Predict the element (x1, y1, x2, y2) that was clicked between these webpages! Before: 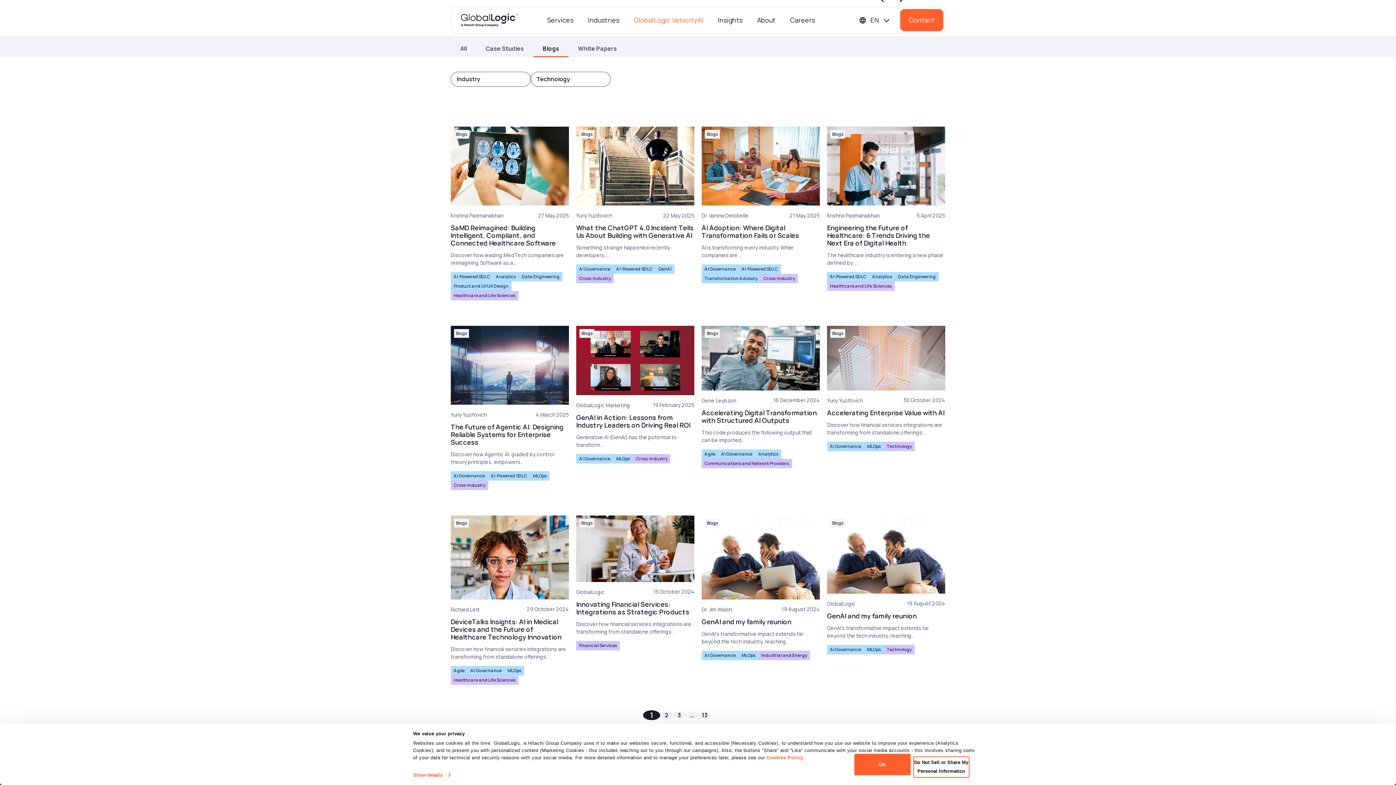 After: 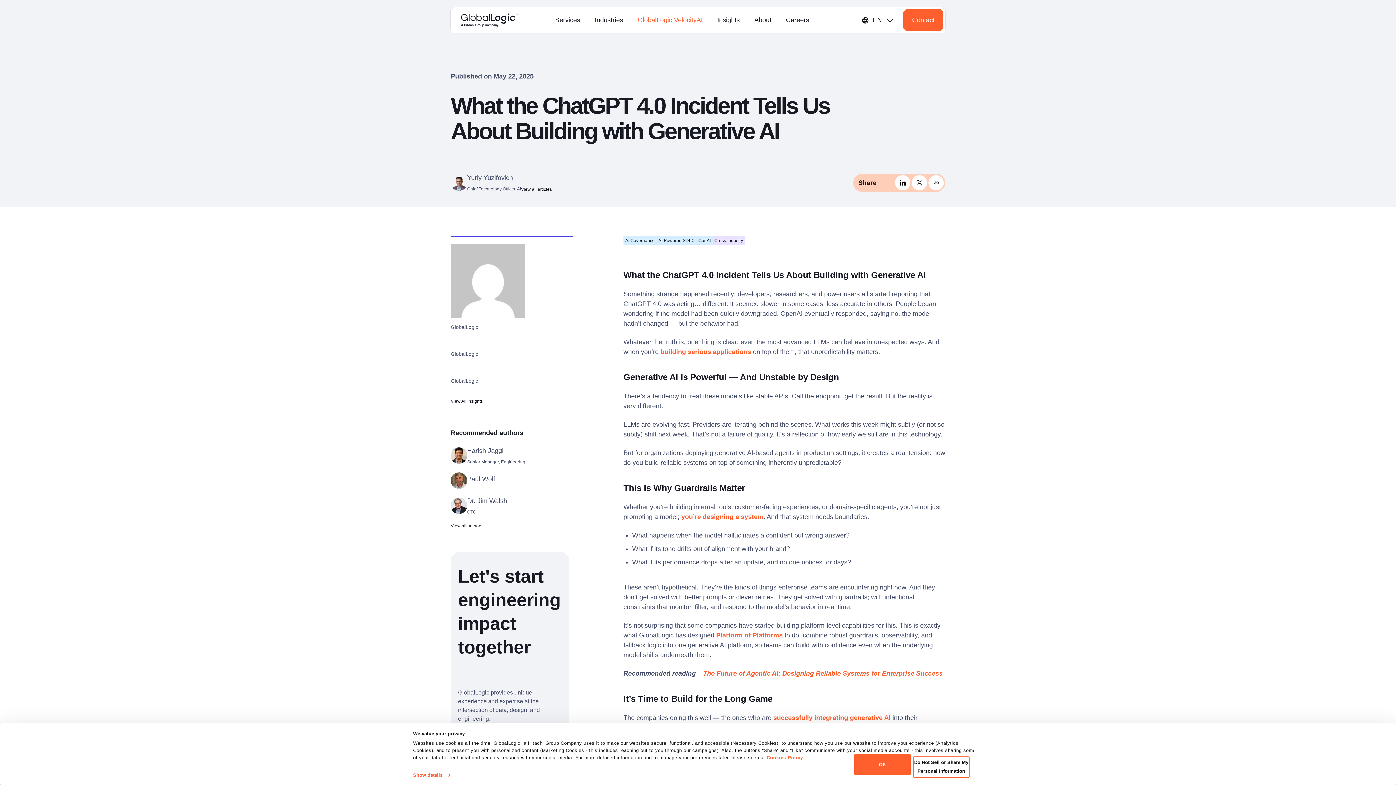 Action: label: What the ChatGPT 4.0 Incident Tells Us About Building with Generative AI

Something strange happened recently: developers, ... bbox: (576, 701, 694, 741)